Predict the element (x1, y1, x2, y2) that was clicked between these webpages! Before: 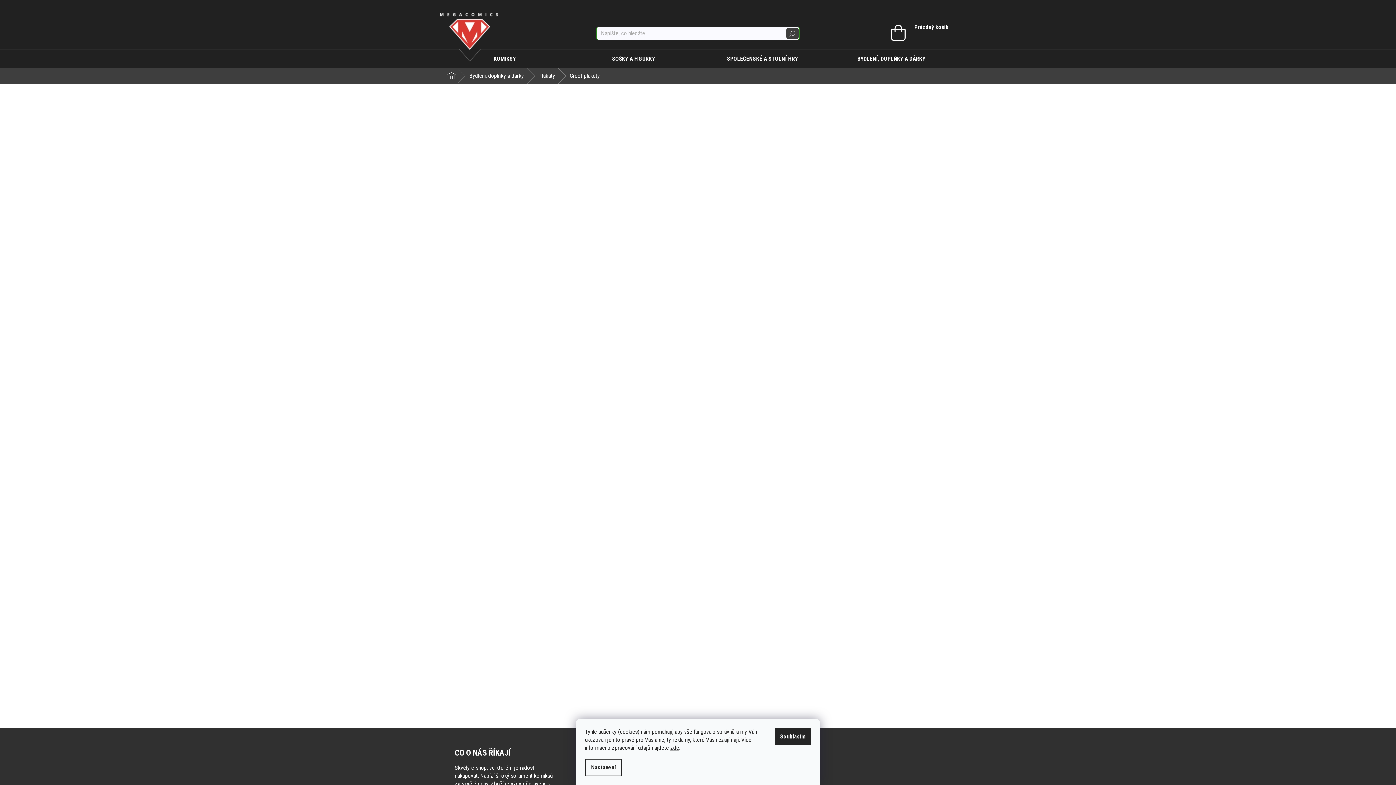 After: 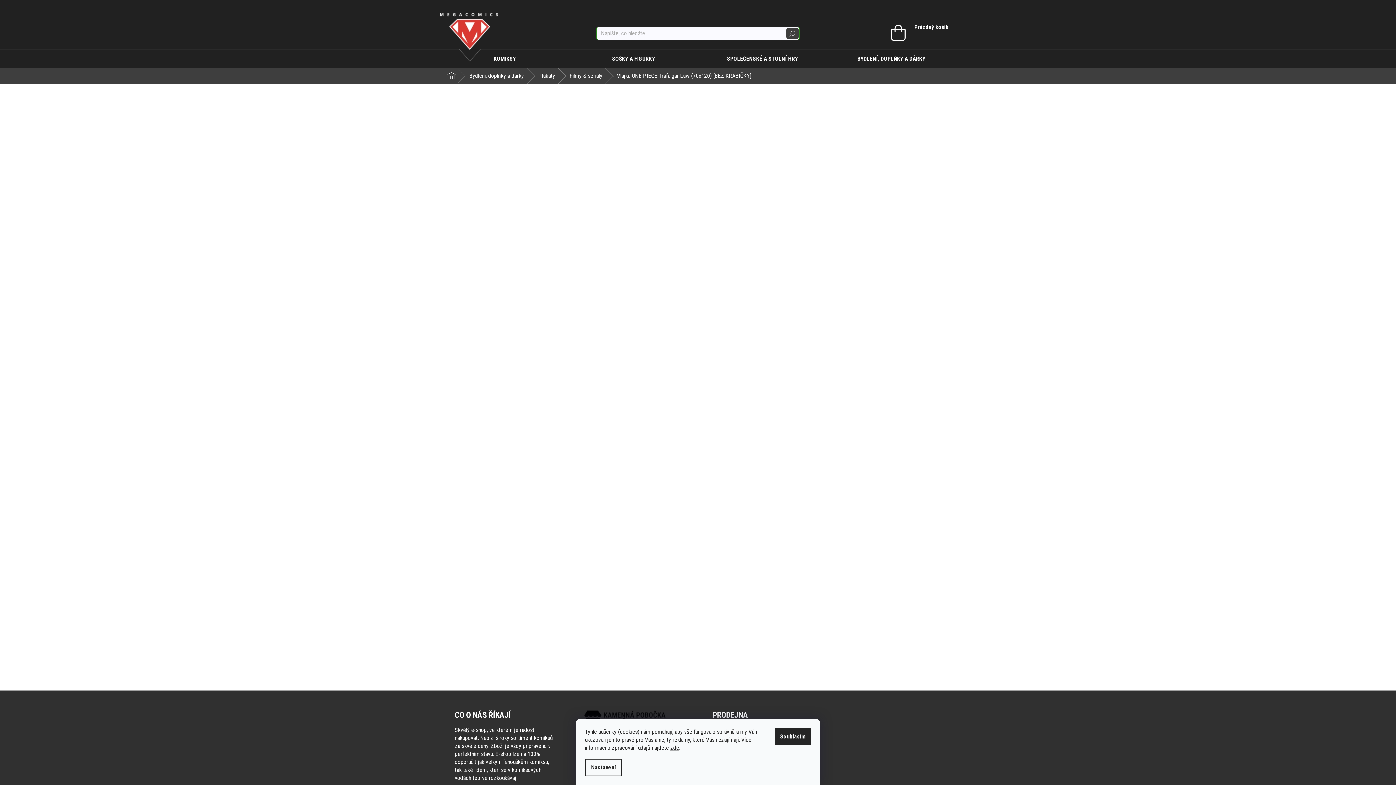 Action: label: POŠKOZENÝ bbox: (547, 527, 669, 621)